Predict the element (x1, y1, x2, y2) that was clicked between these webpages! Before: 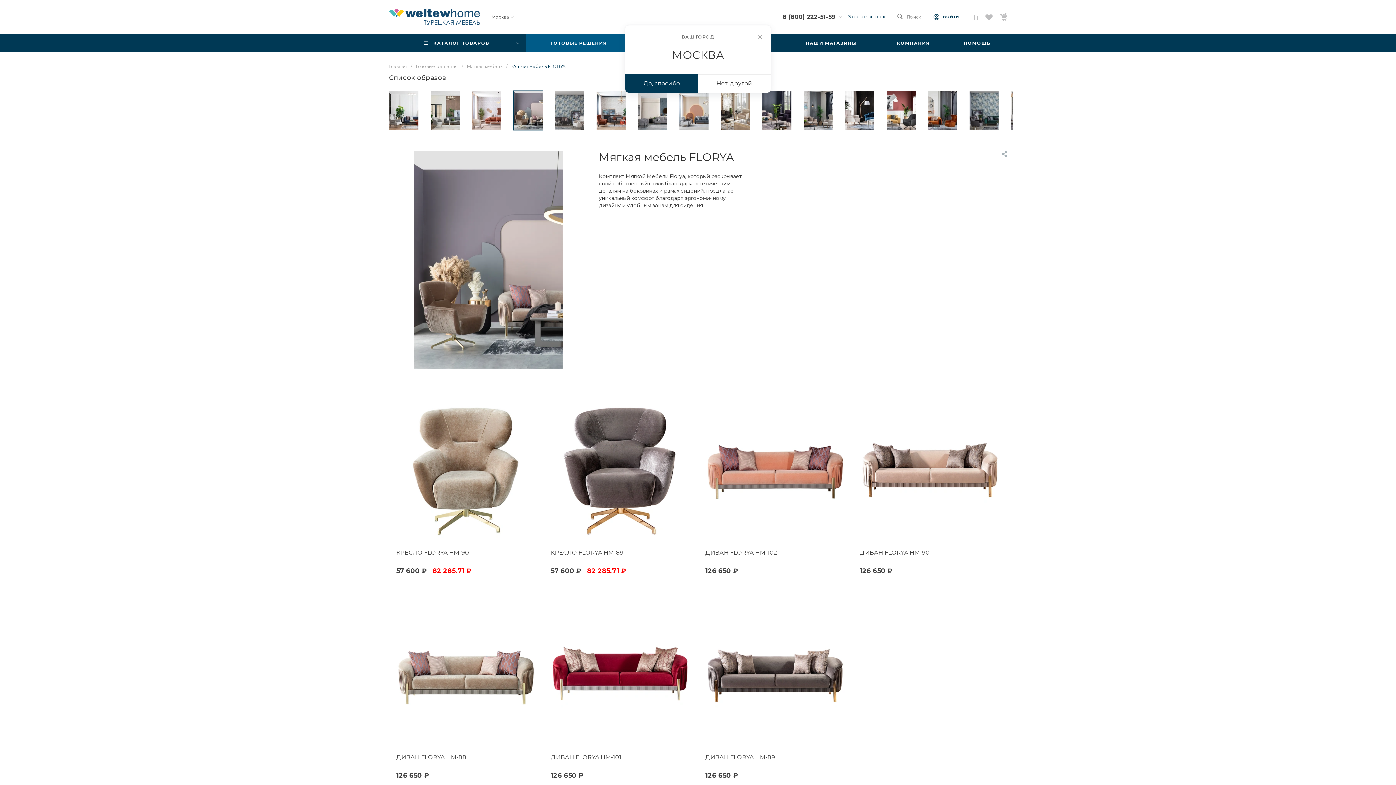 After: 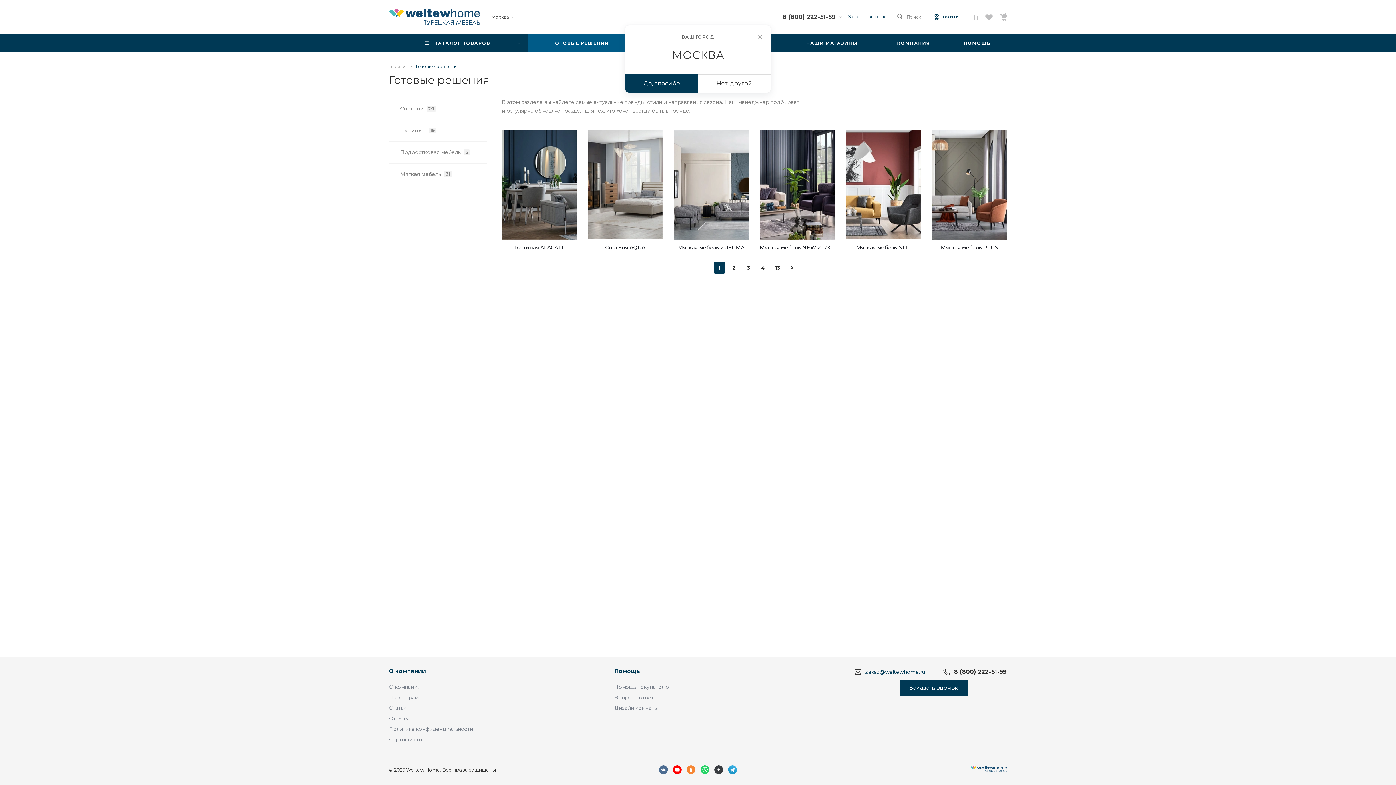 Action: bbox: (526, 34, 631, 52) label: ГОТОВЫЕ РЕШЕНИЯ